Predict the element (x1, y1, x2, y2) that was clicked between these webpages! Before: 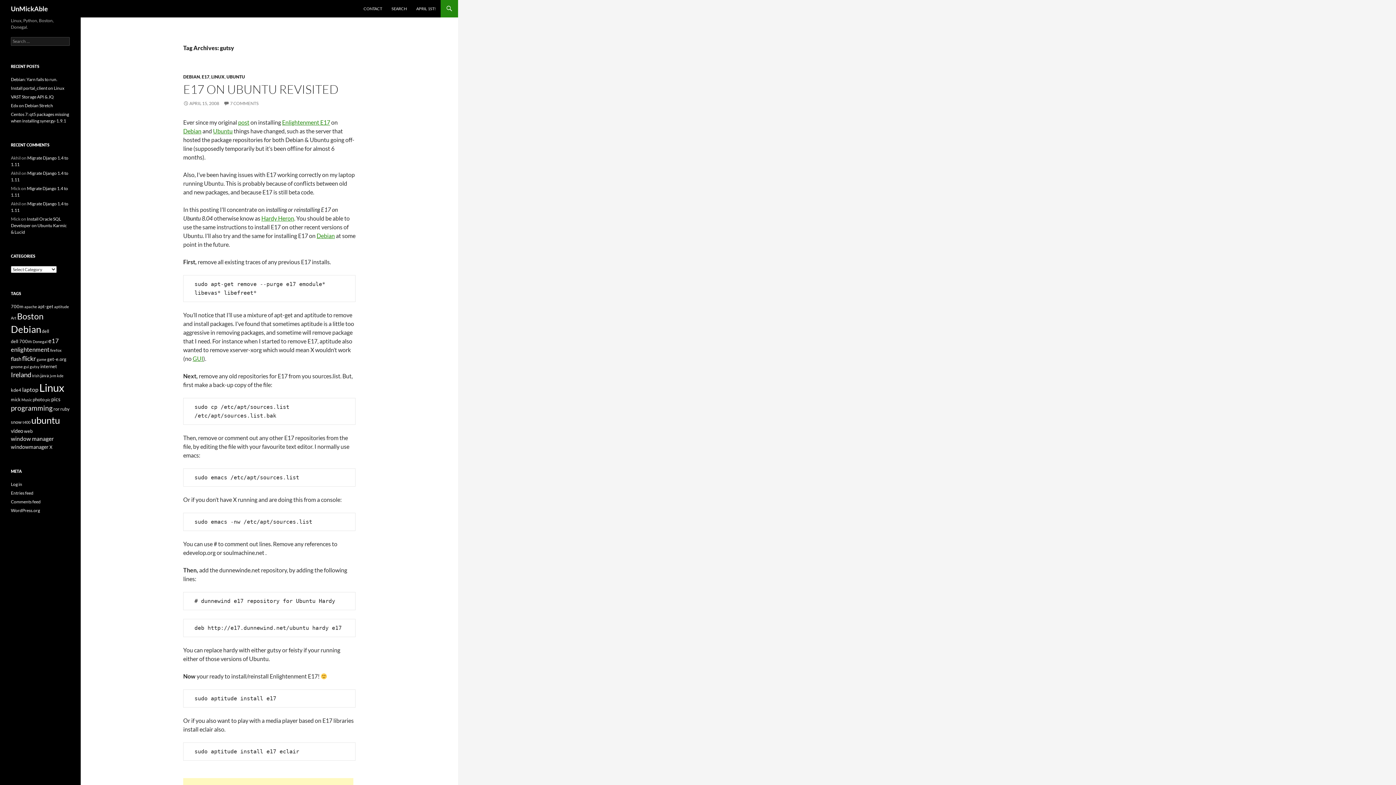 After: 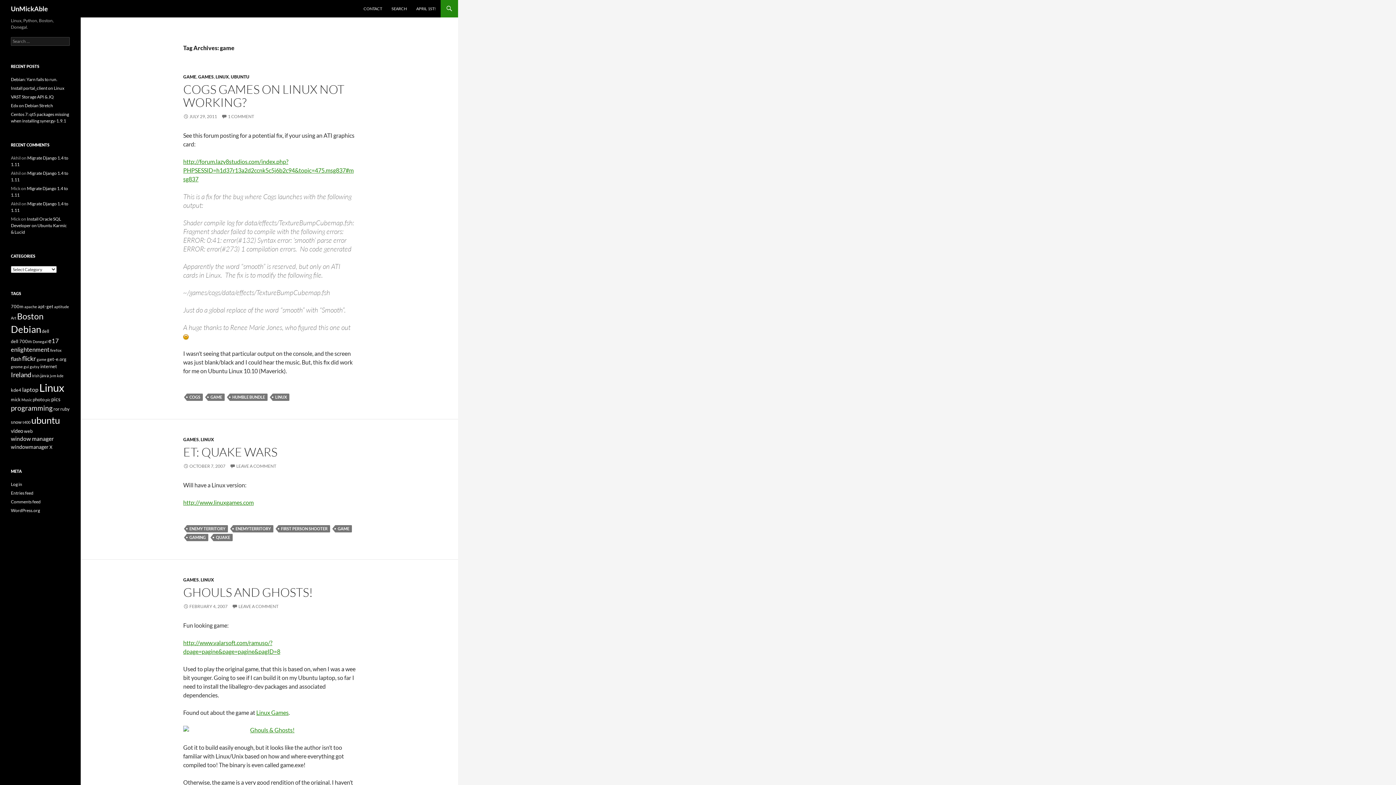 Action: bbox: (36, 357, 46, 361) label: game (3 items)